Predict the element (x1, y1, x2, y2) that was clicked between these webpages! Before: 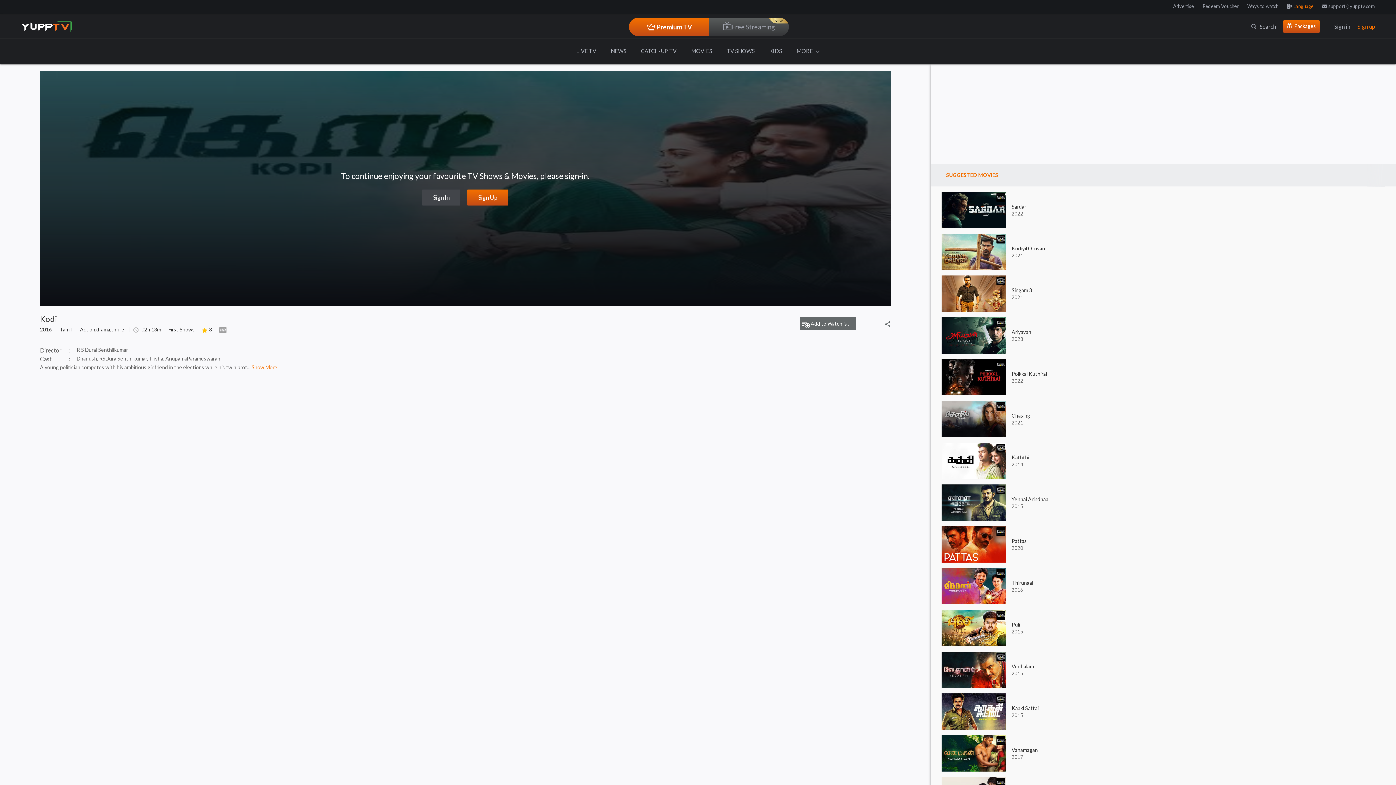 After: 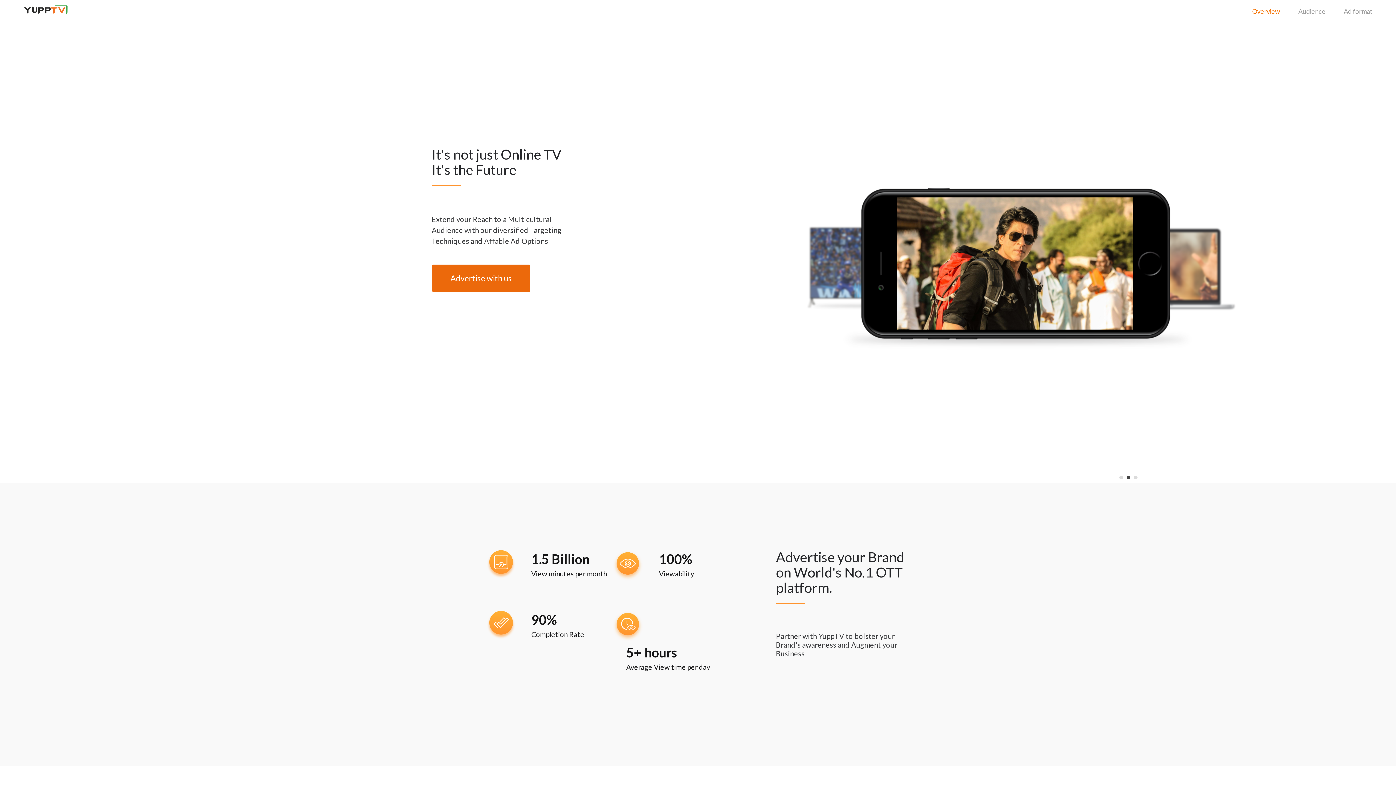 Action: bbox: (1173, 3, 1194, 9) label: Advertise